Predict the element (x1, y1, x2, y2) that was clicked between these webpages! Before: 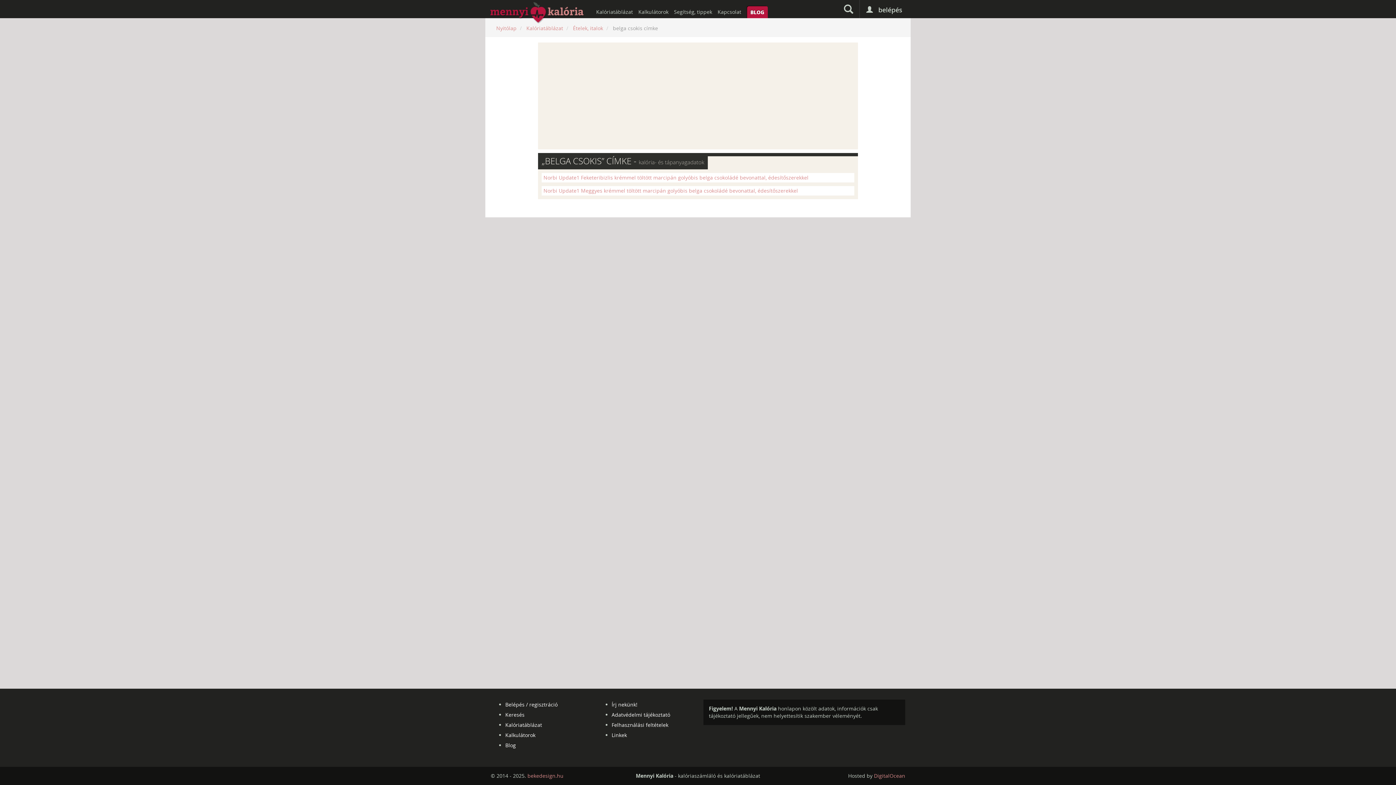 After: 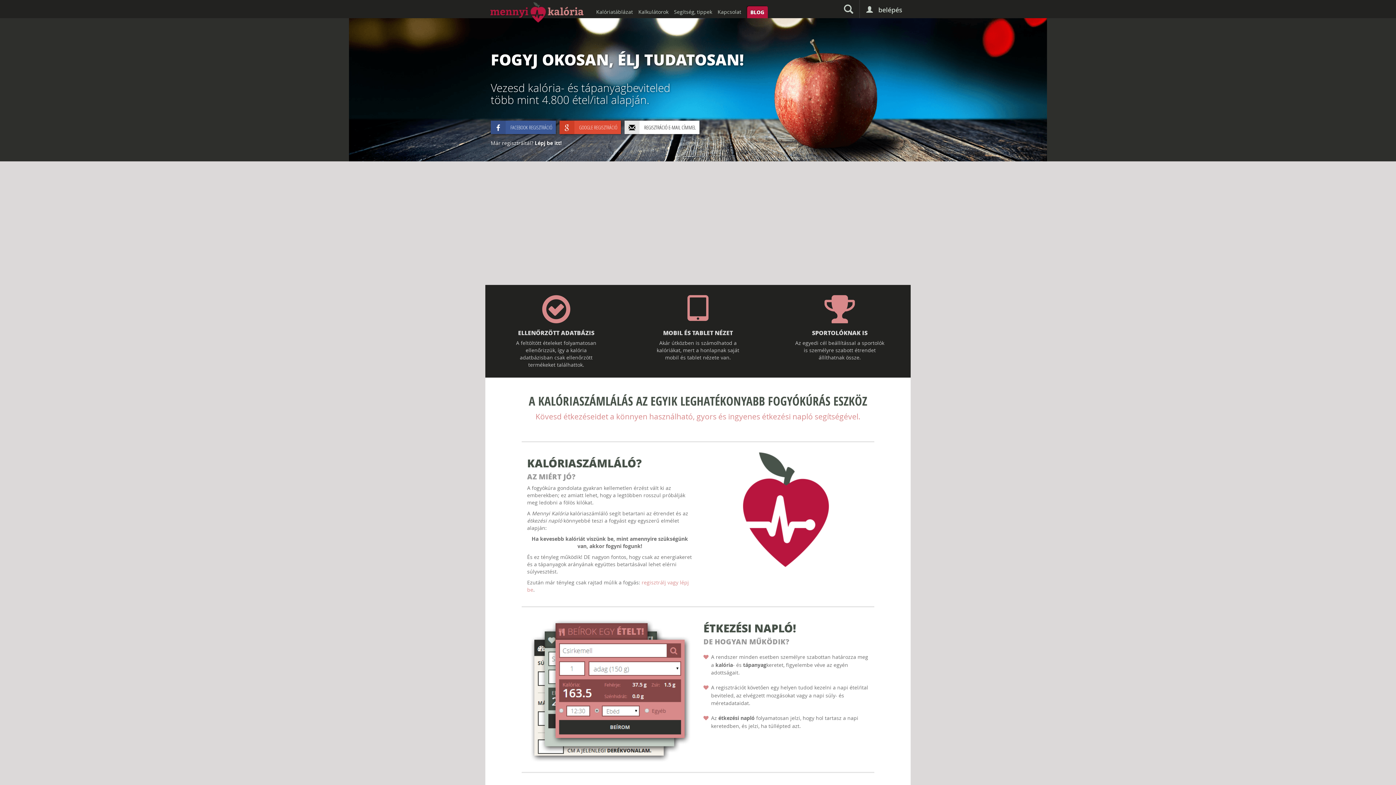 Action: label: MENNYIKALORIA.HU - KALÓRIASZÁMLÁLÓ ÉS KALÓRIATÁBLÁZAT bbox: (489, 1, 585, 24)